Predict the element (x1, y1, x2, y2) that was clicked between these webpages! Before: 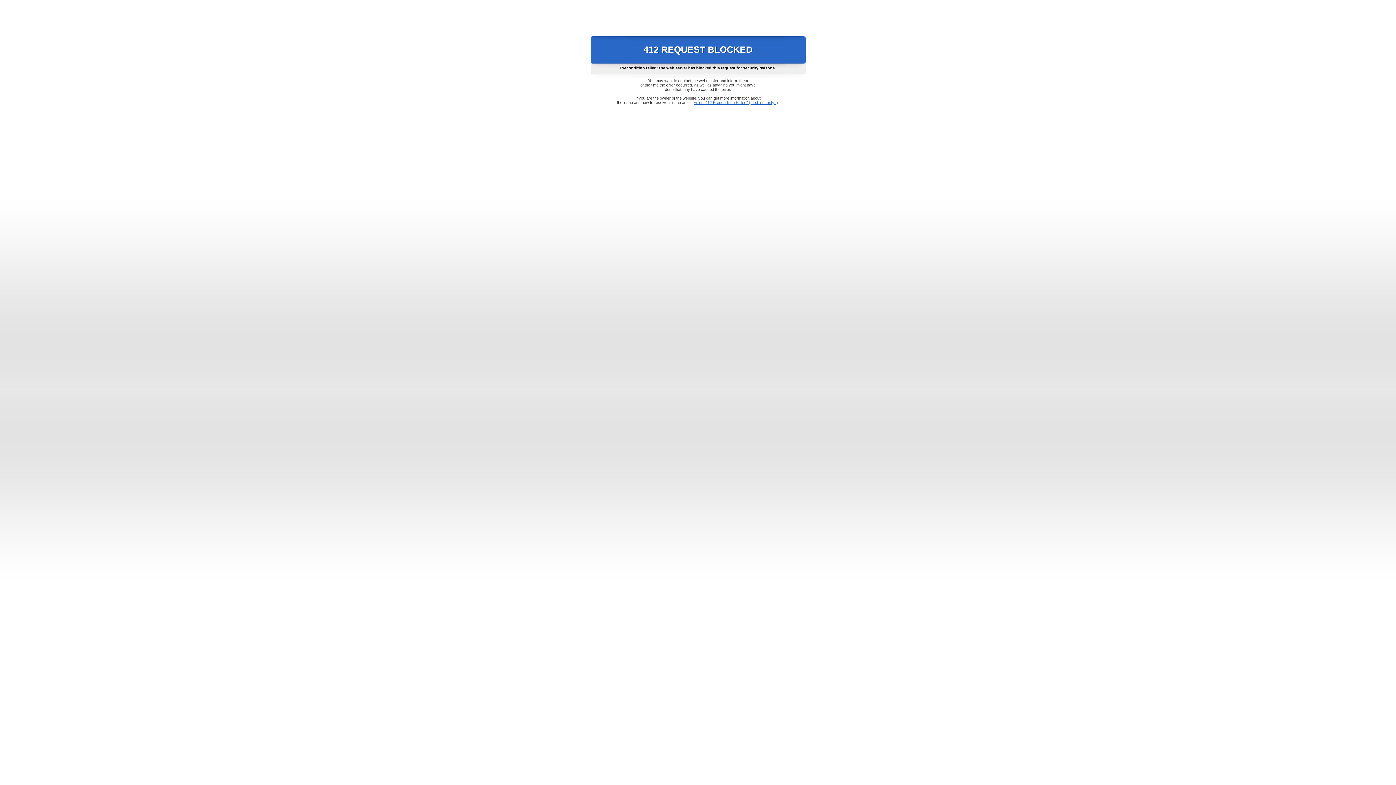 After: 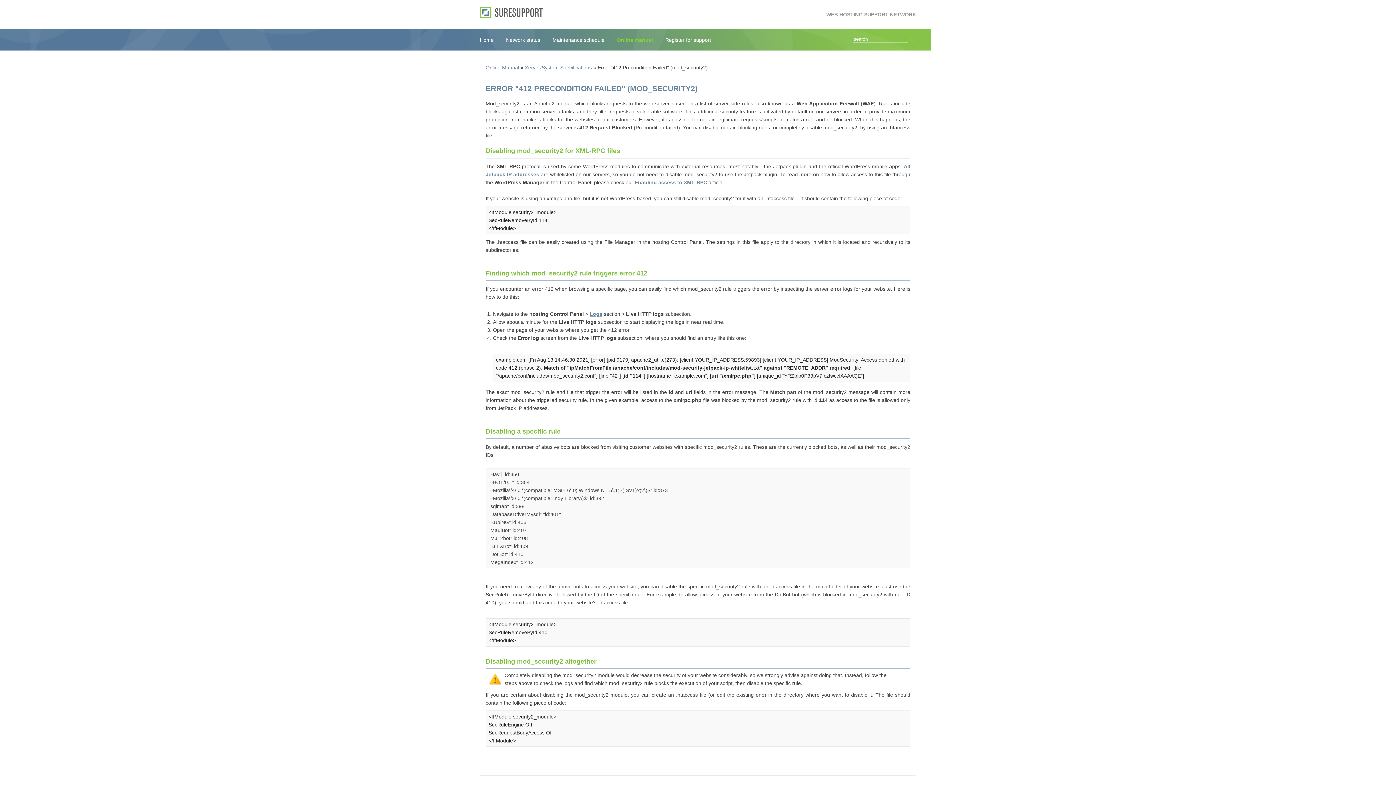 Action: label: Error "412 Precondition Failed" (mod_security2) bbox: (693, 100, 778, 104)